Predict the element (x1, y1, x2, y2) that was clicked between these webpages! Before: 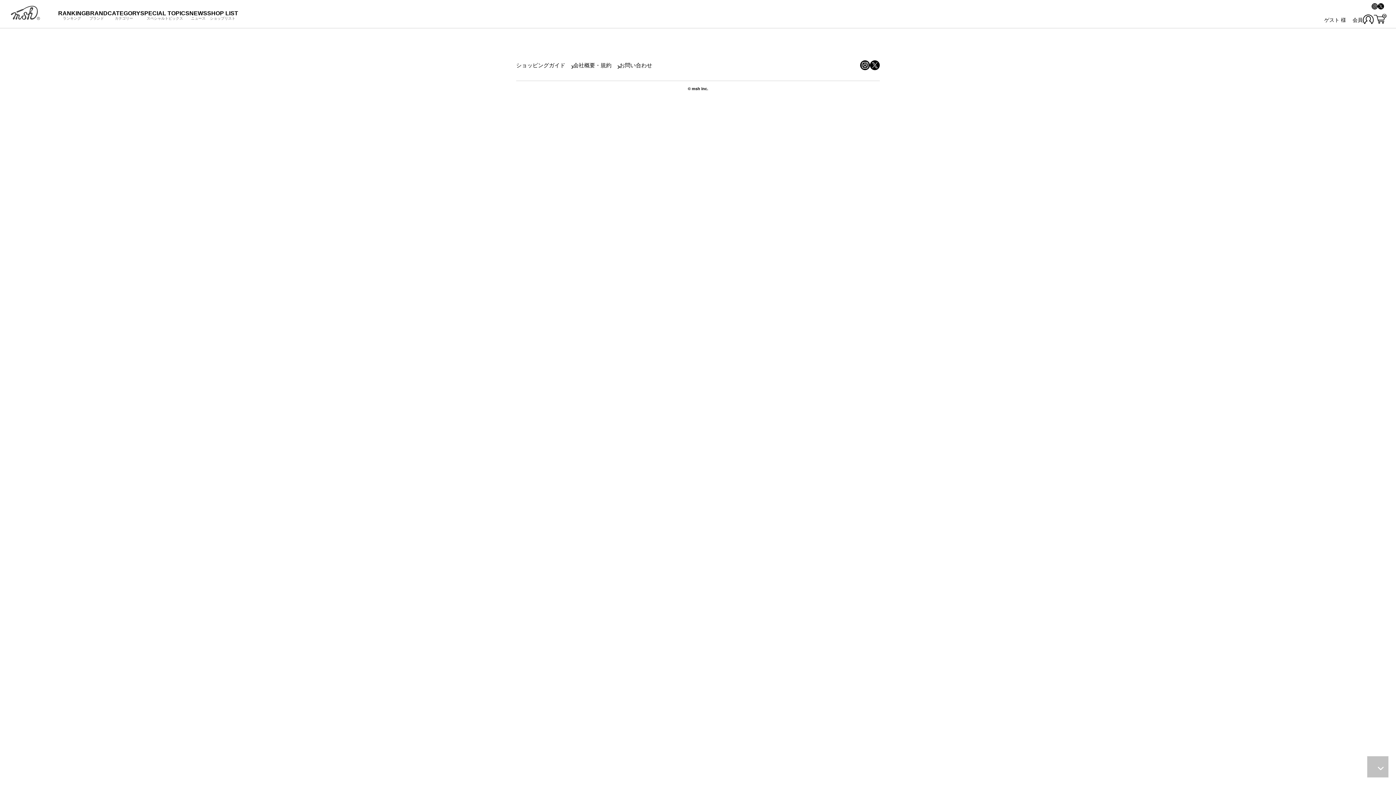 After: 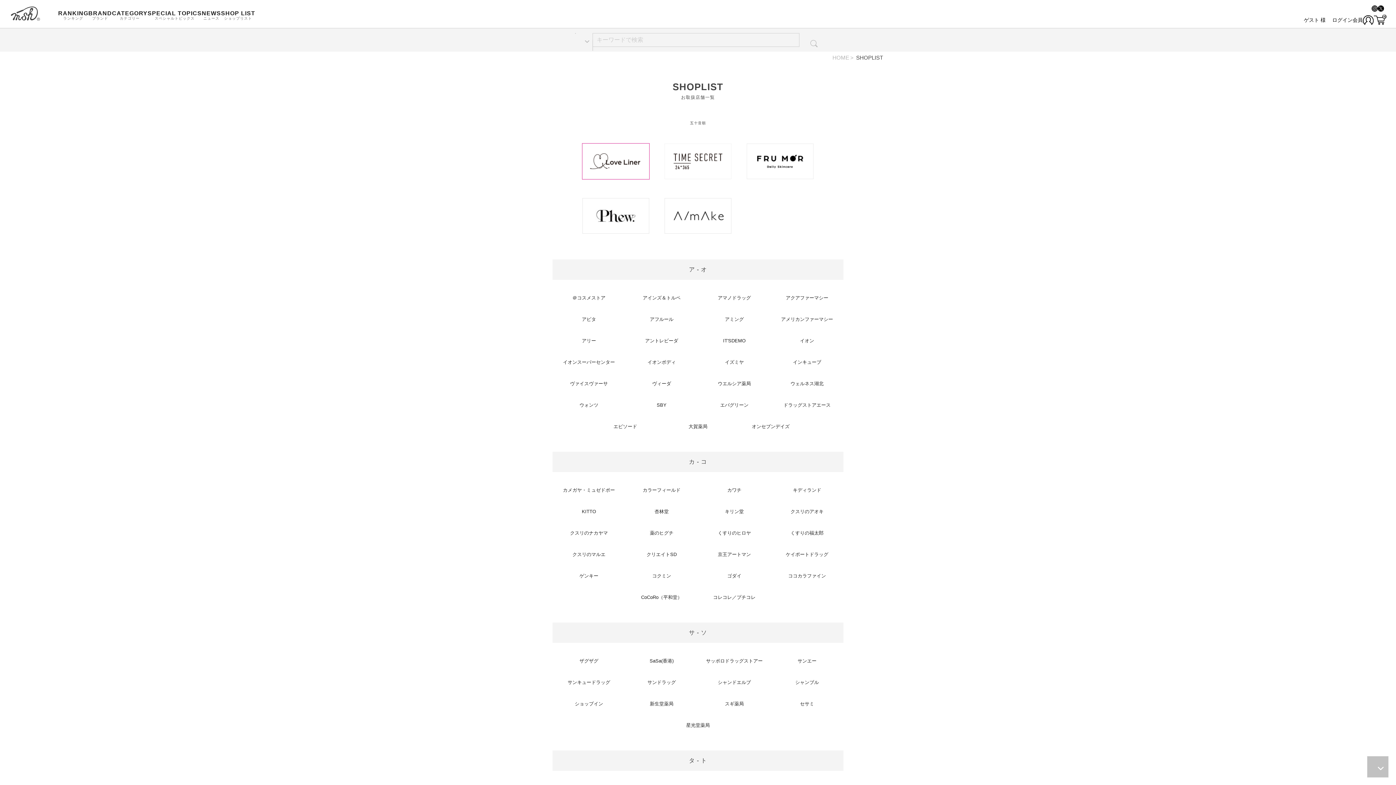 Action: label: SHOP LIST
ショップリスト bbox: (207, 9, 238, 20)